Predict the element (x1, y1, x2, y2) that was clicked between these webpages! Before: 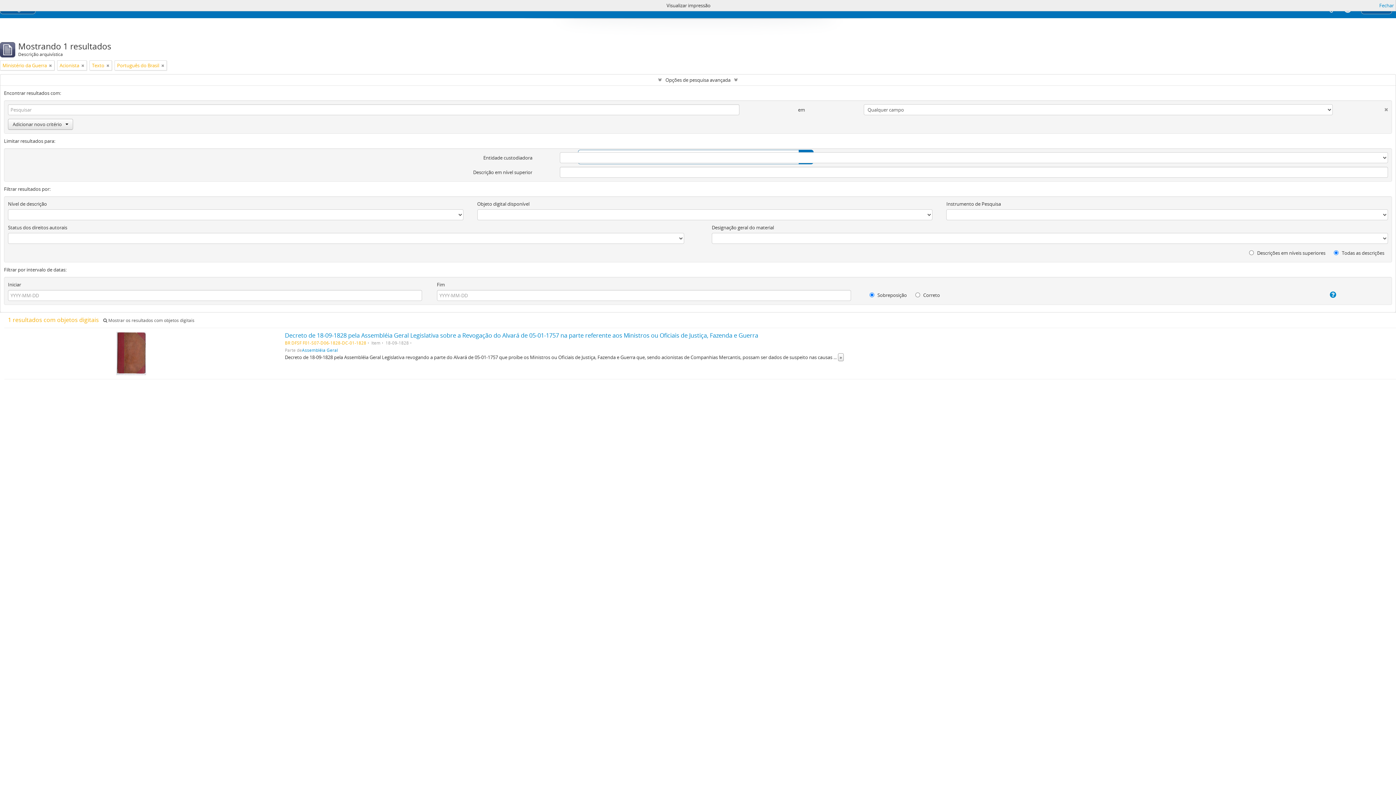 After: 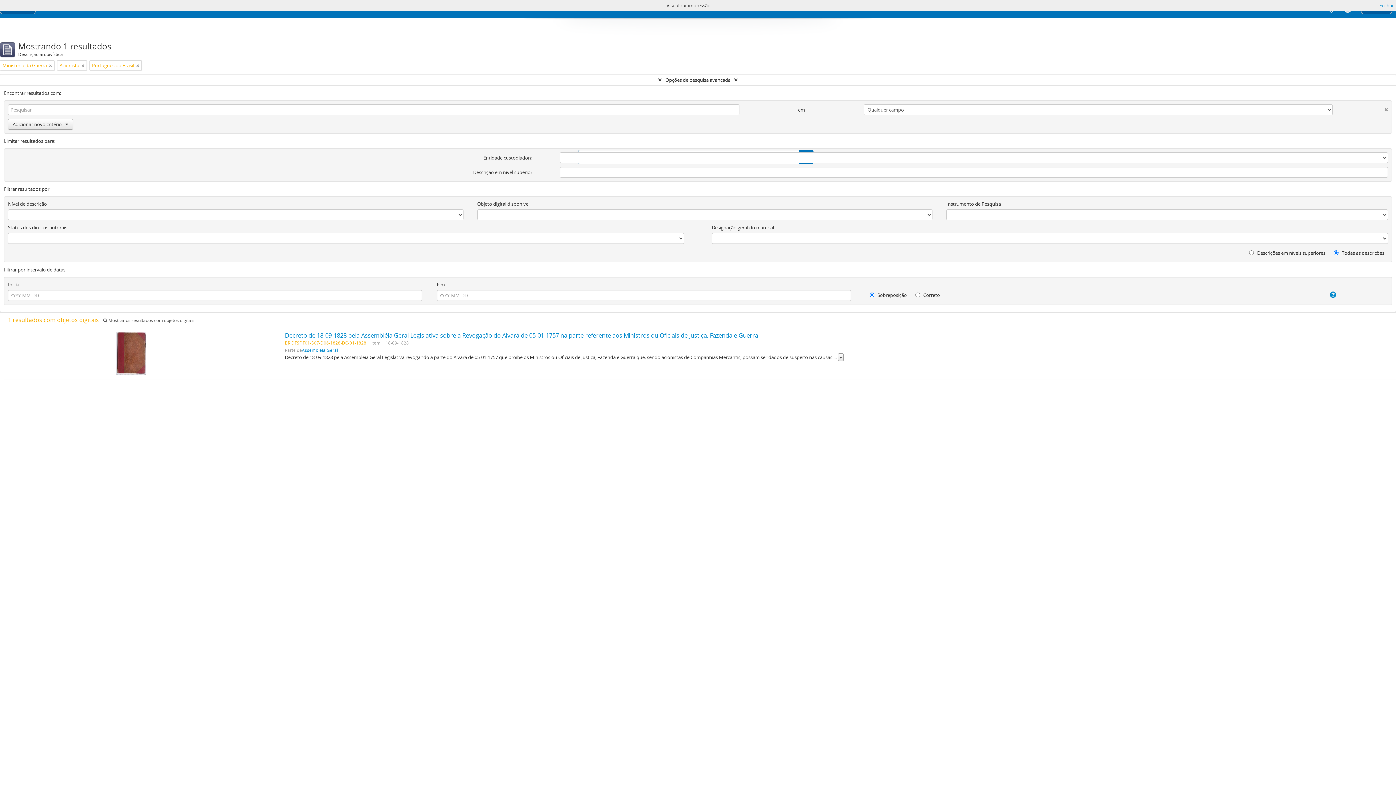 Action: bbox: (106, 61, 109, 69)